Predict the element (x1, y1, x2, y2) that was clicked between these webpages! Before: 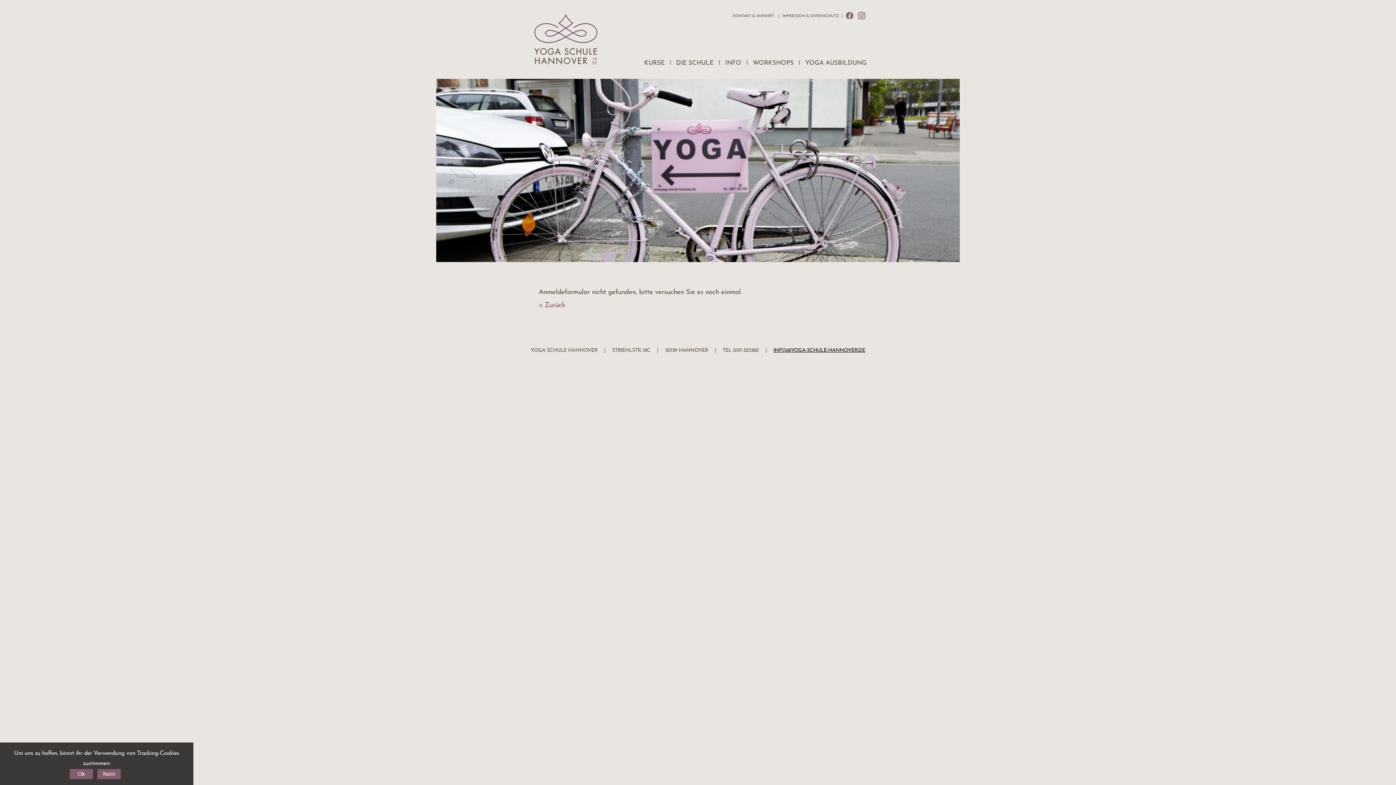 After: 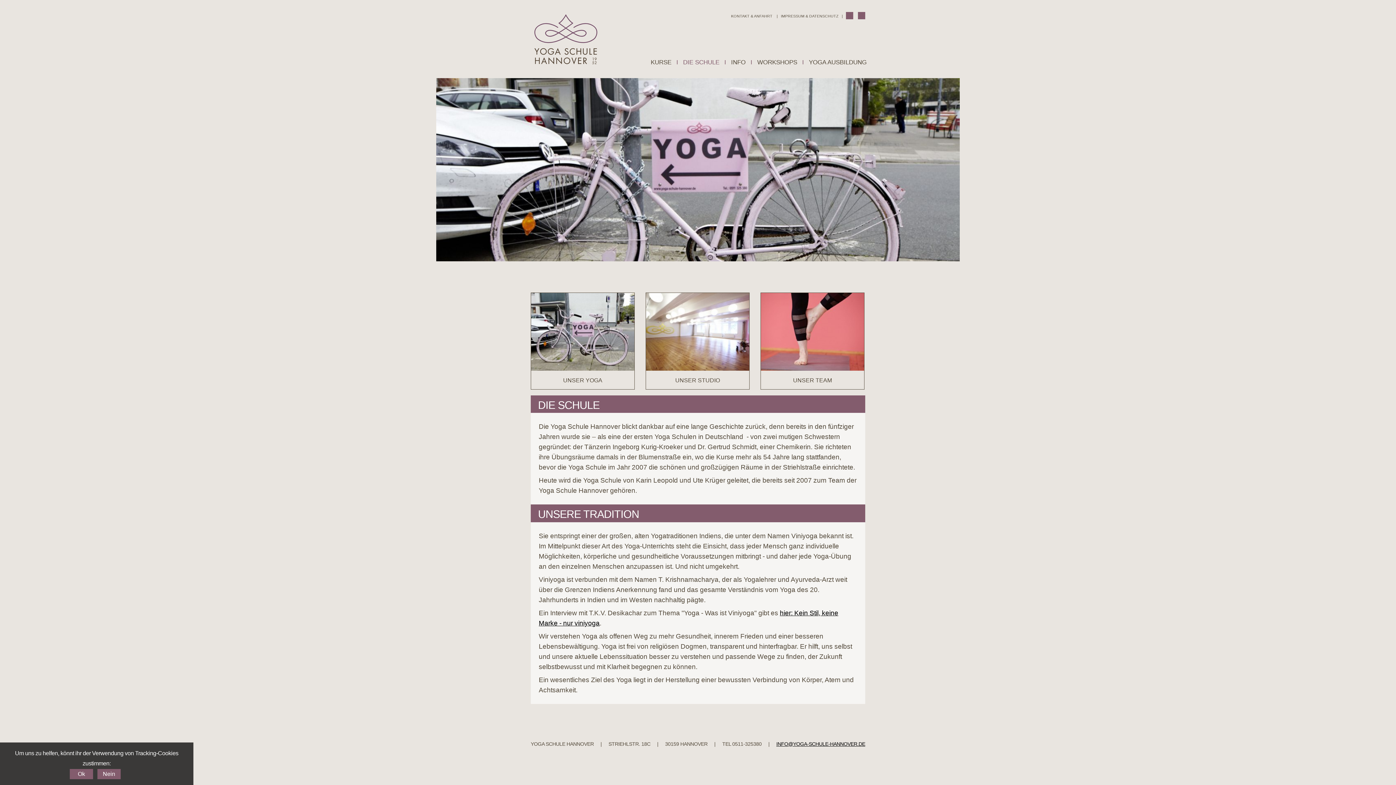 Action: label: DIE SCHULE bbox: (676, 57, 713, 68)